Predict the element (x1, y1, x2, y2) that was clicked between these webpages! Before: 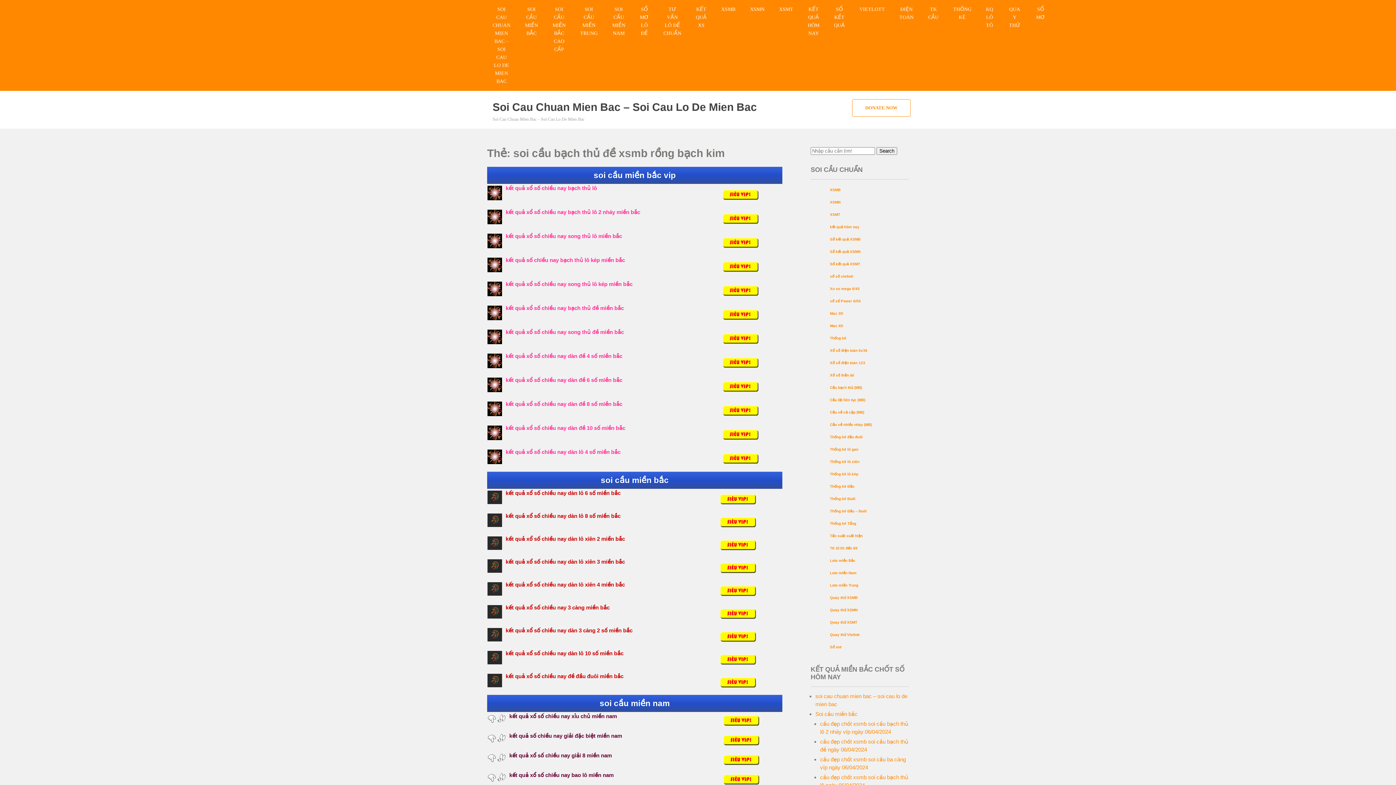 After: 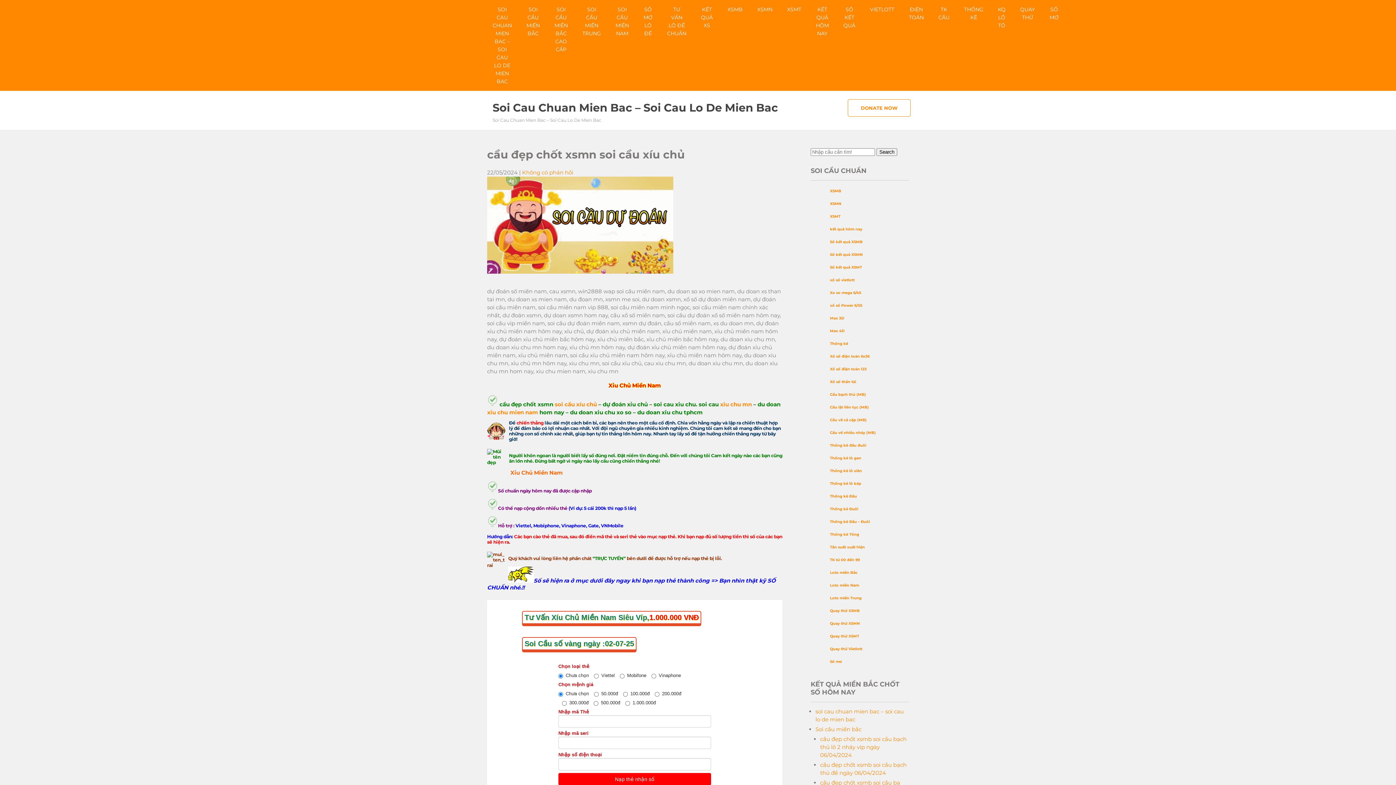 Action: label: kết quả xổ số chiều nay xỉu chủ miền nam bbox: (509, 713, 617, 719)